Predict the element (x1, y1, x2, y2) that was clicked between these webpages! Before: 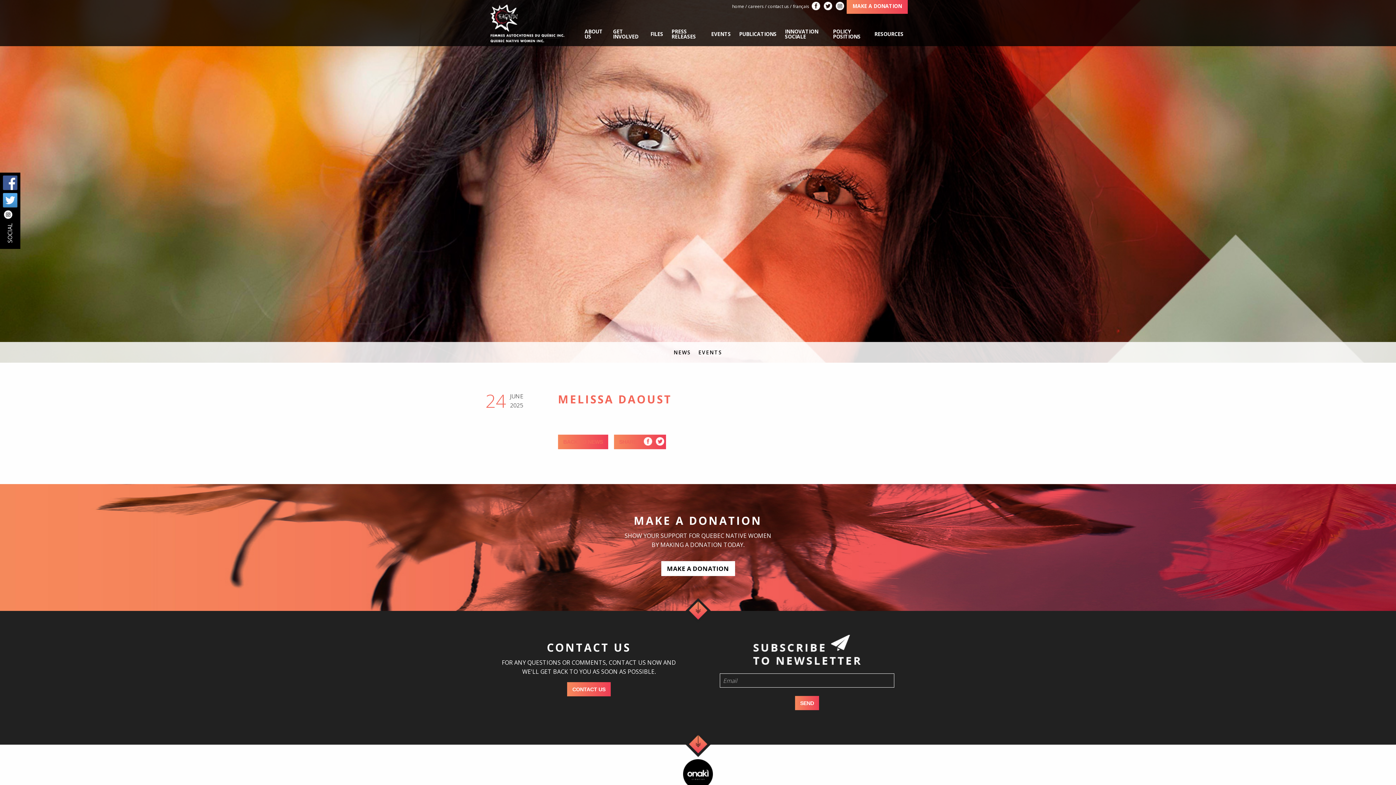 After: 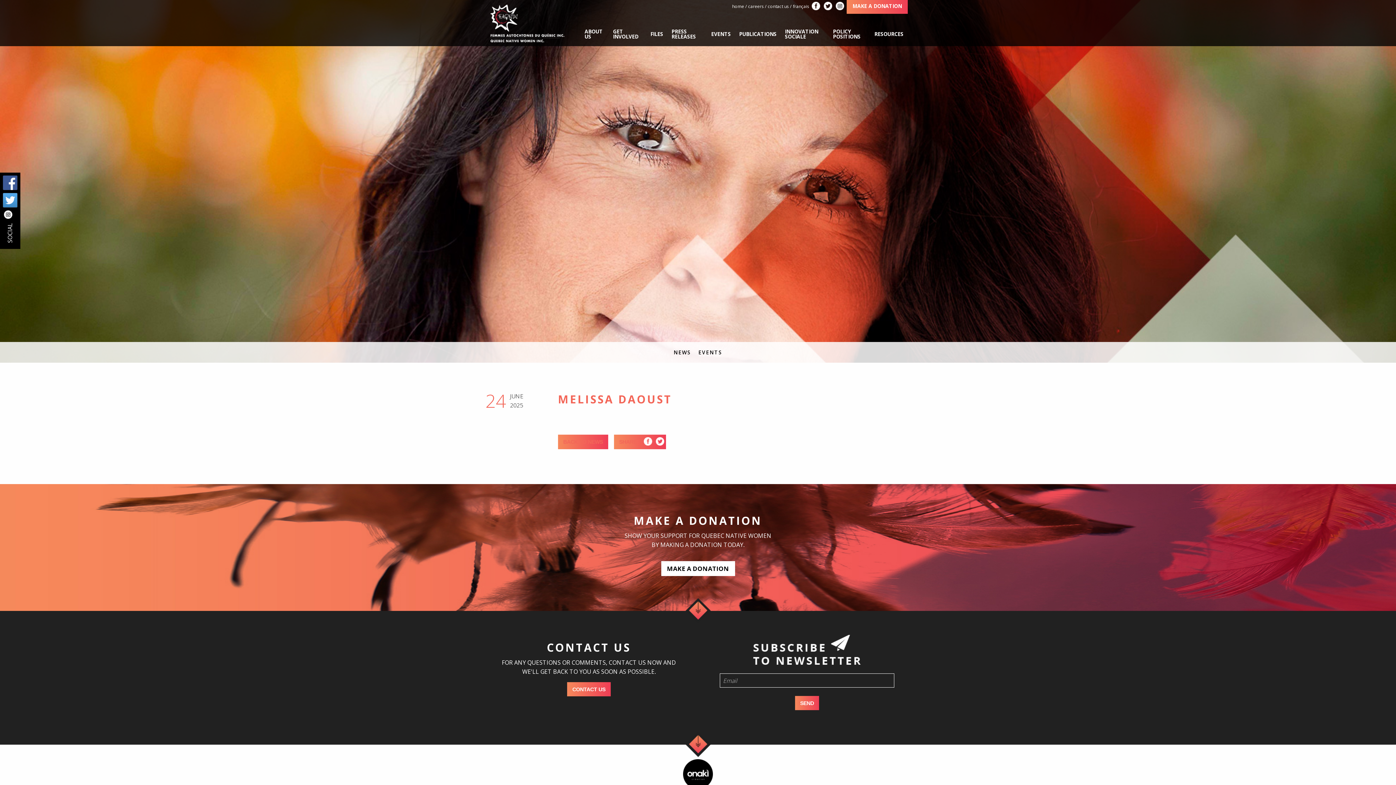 Action: bbox: (836, 1, 844, 10)